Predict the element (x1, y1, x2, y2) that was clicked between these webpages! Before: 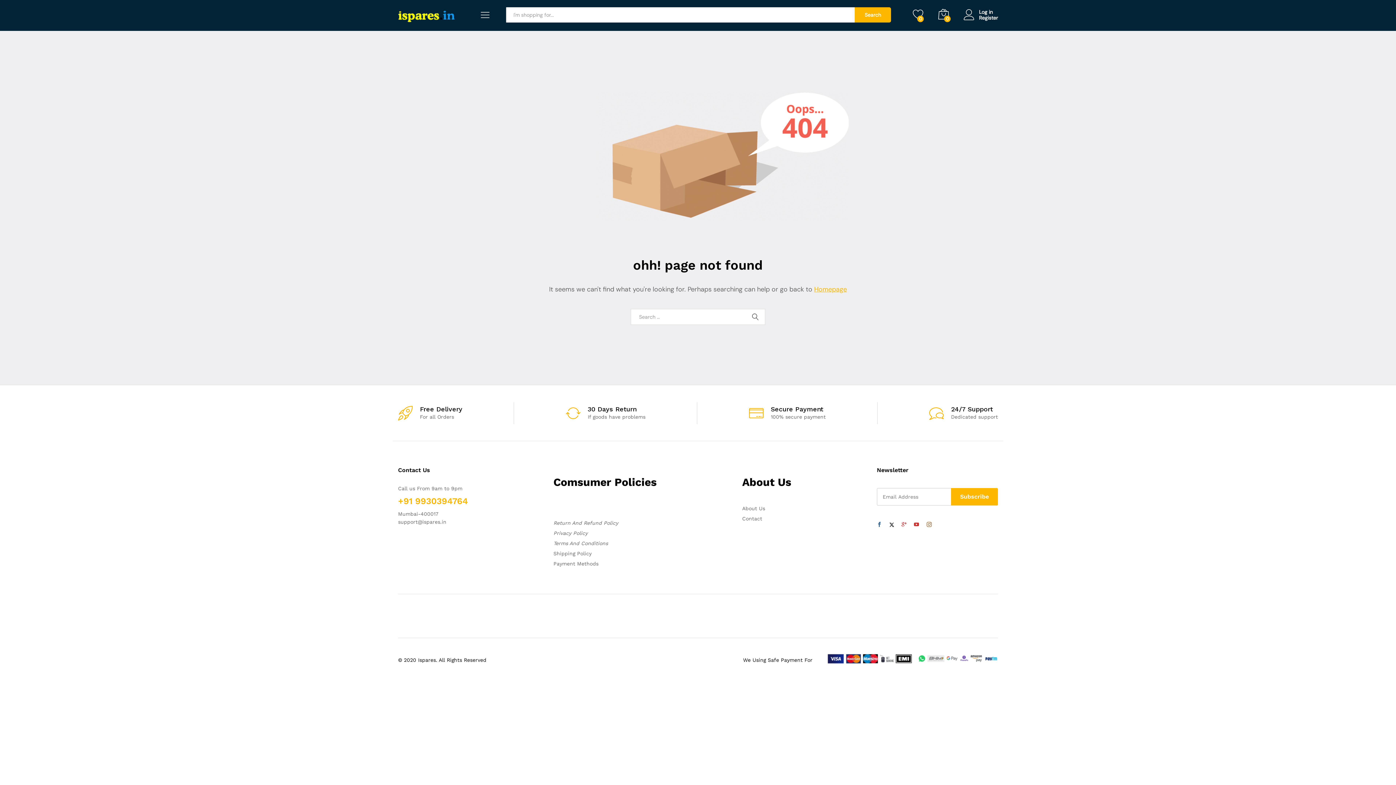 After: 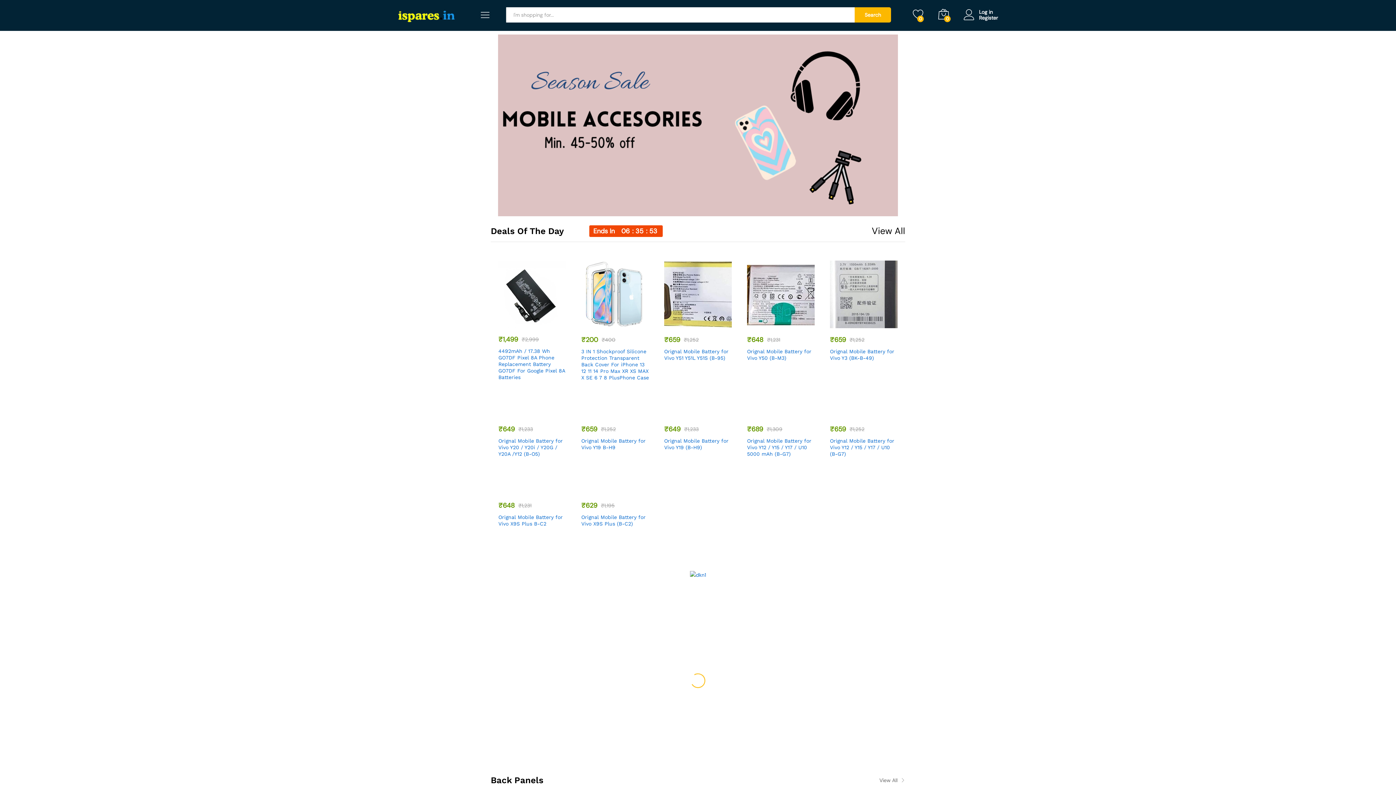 Action: bbox: (814, 285, 847, 293) label: Homepage